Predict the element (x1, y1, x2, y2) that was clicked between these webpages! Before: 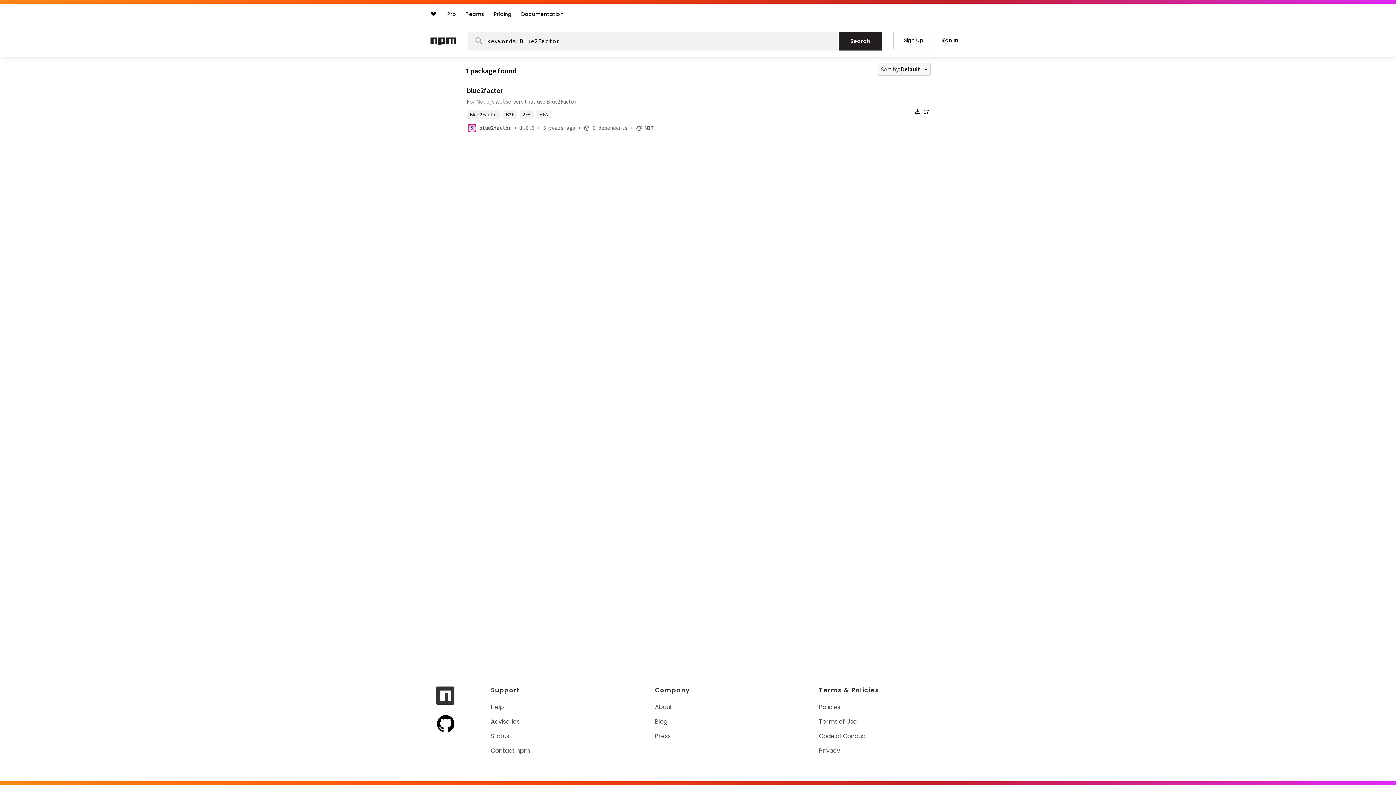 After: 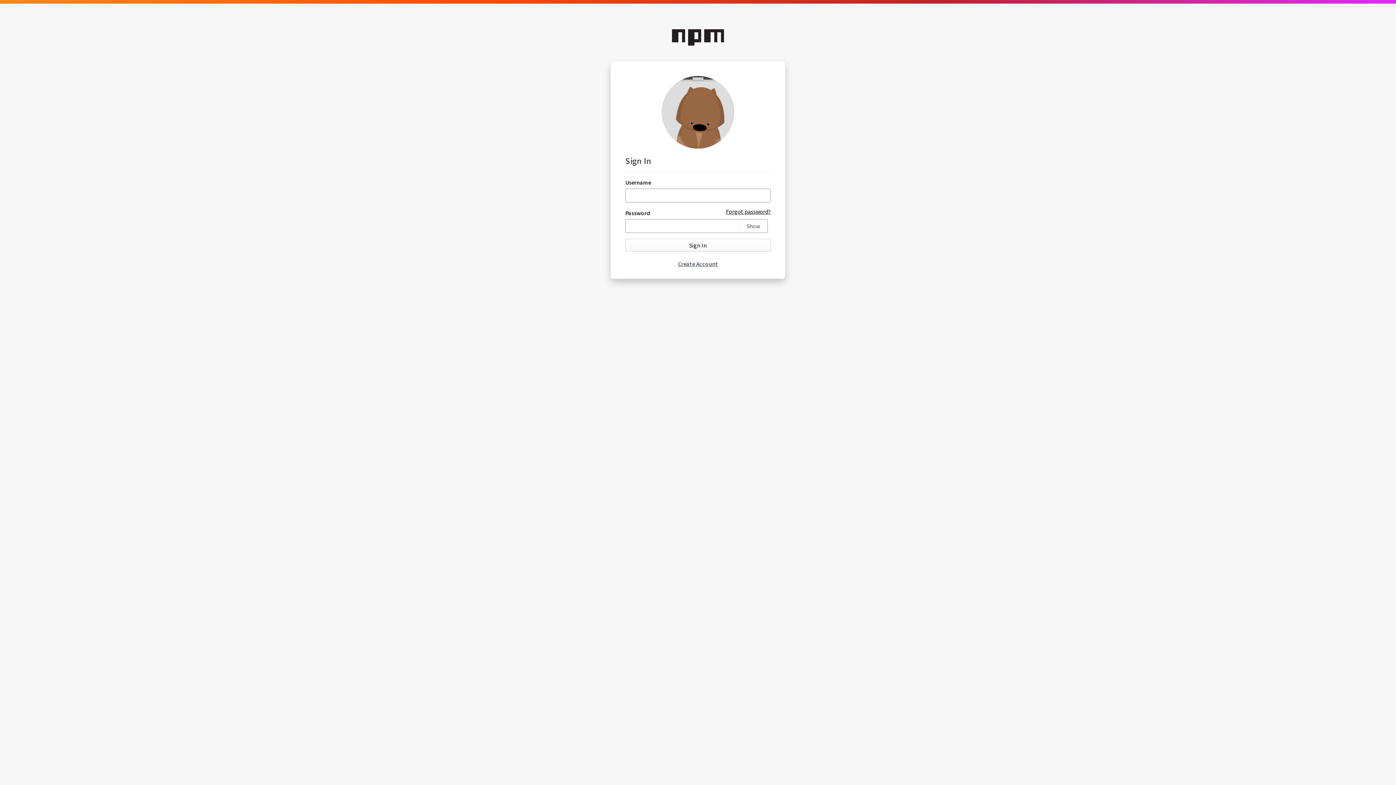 Action: label: Sign In bbox: (940, 35, 960, 45)